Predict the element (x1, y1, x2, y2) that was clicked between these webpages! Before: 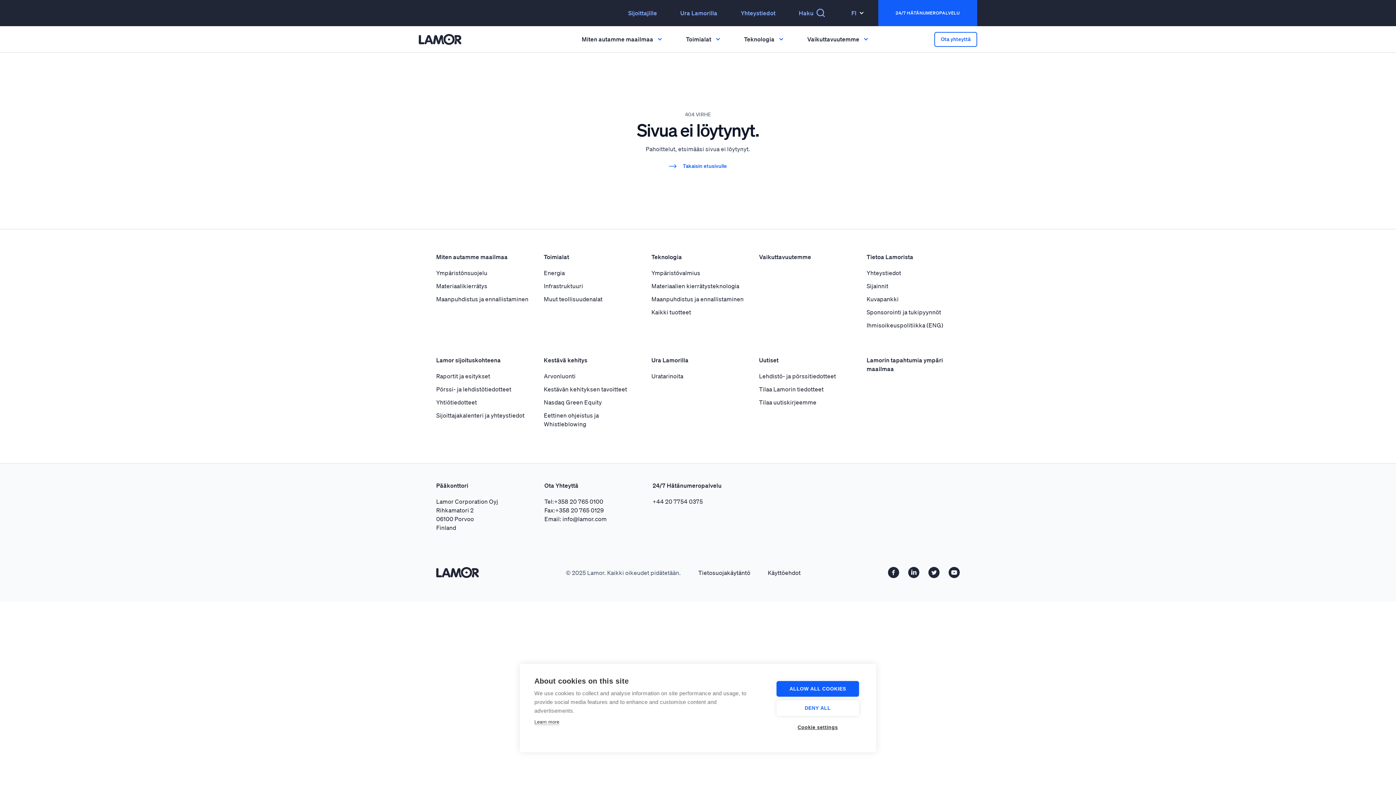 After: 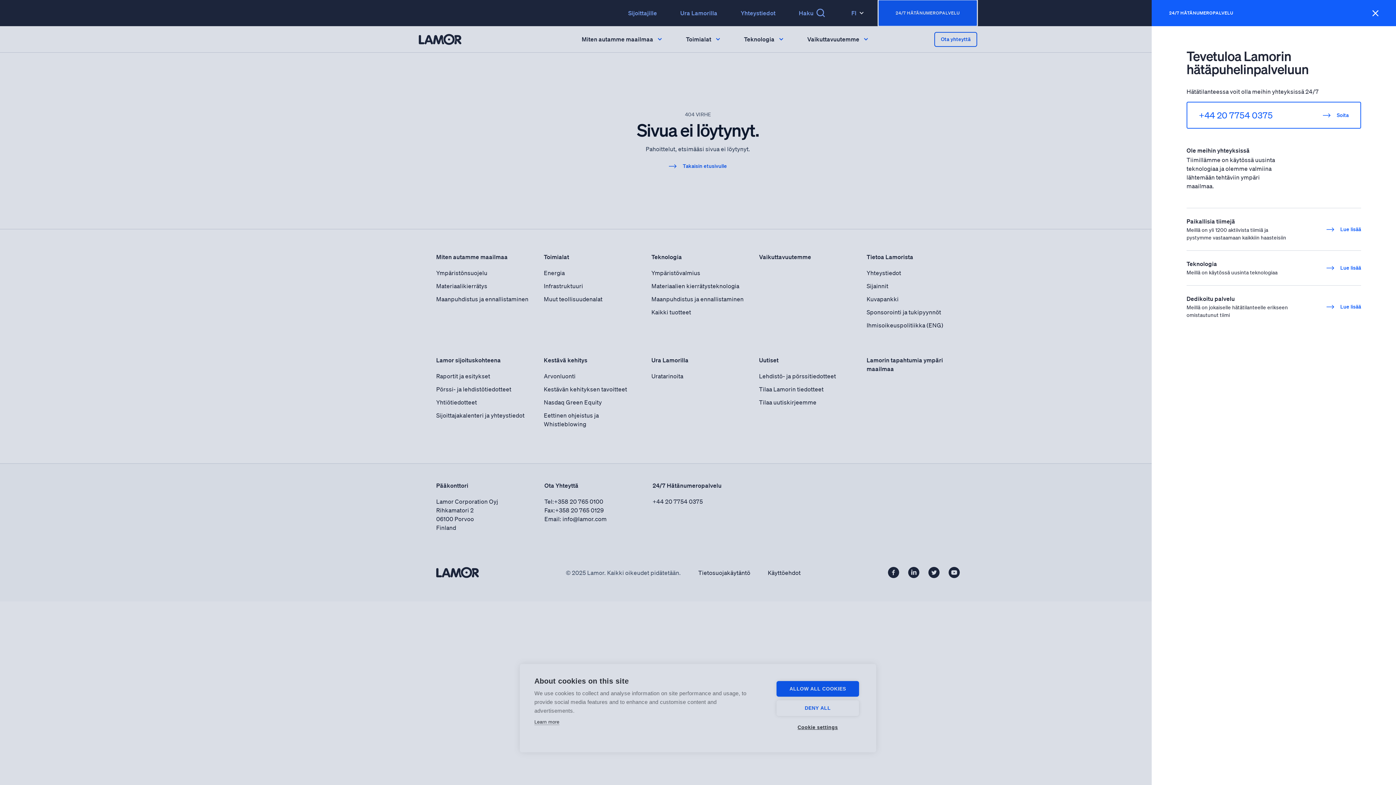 Action: label: 24/7 HÄTÄNUMEROPALVELU bbox: (878, 0, 977, 26)